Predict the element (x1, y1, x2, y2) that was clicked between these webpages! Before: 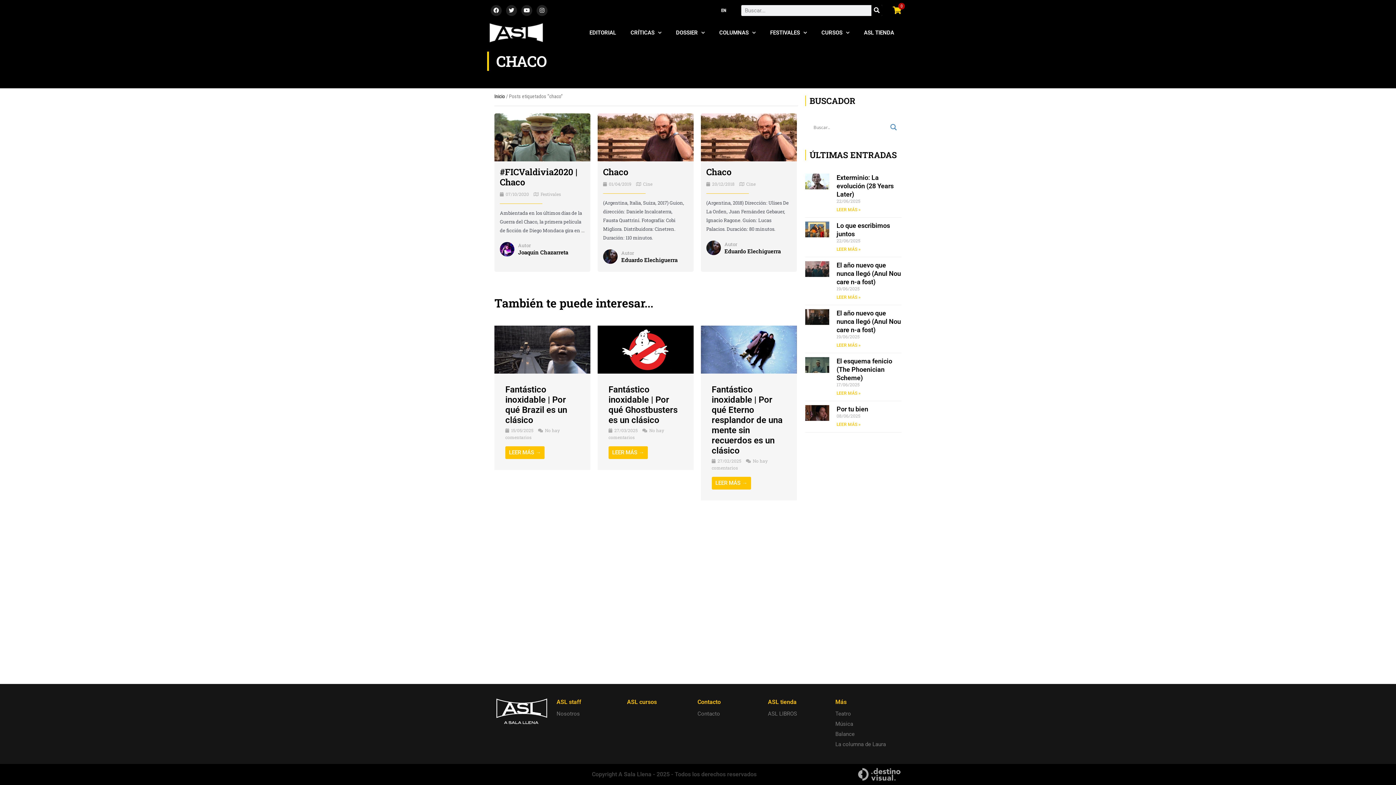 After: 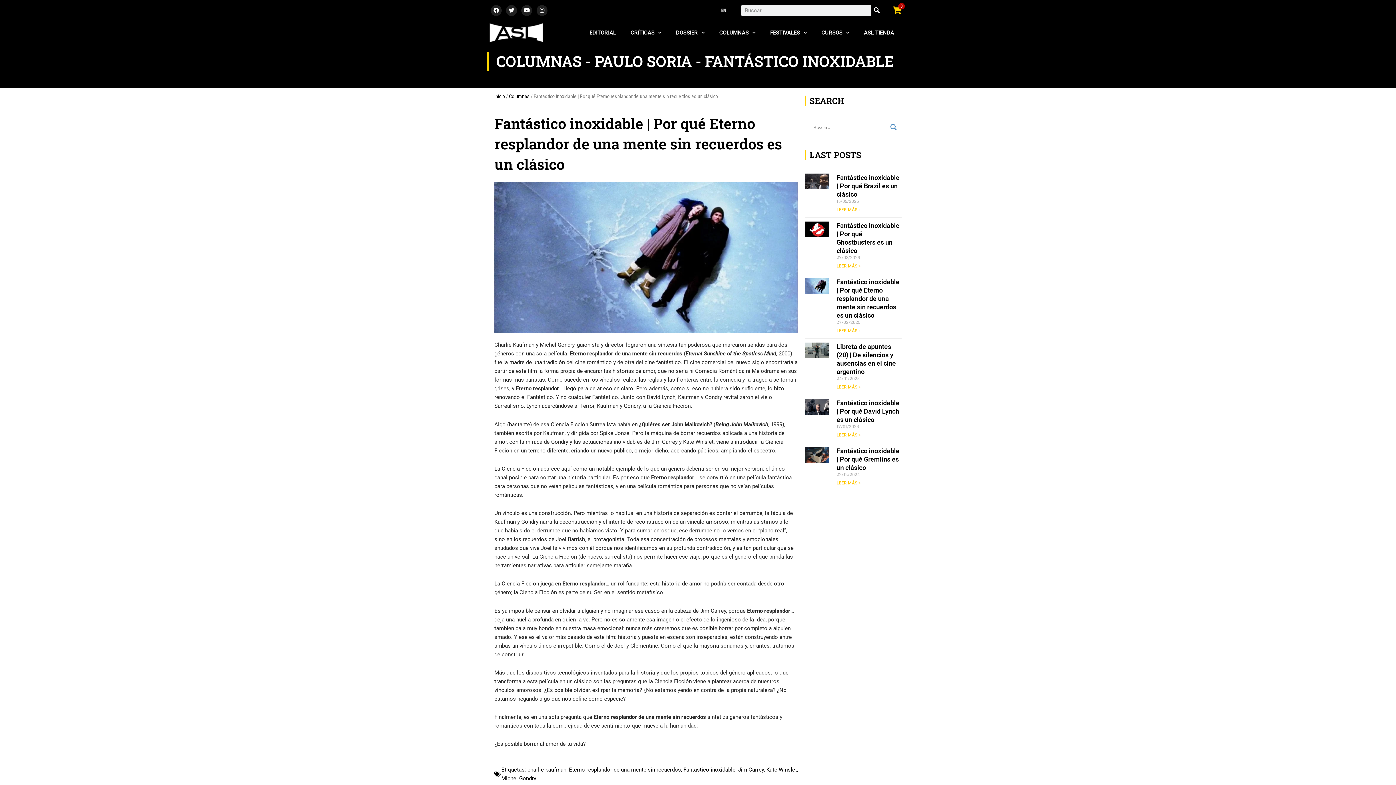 Action: label: LEER MÁS → bbox: (711, 477, 751, 489)